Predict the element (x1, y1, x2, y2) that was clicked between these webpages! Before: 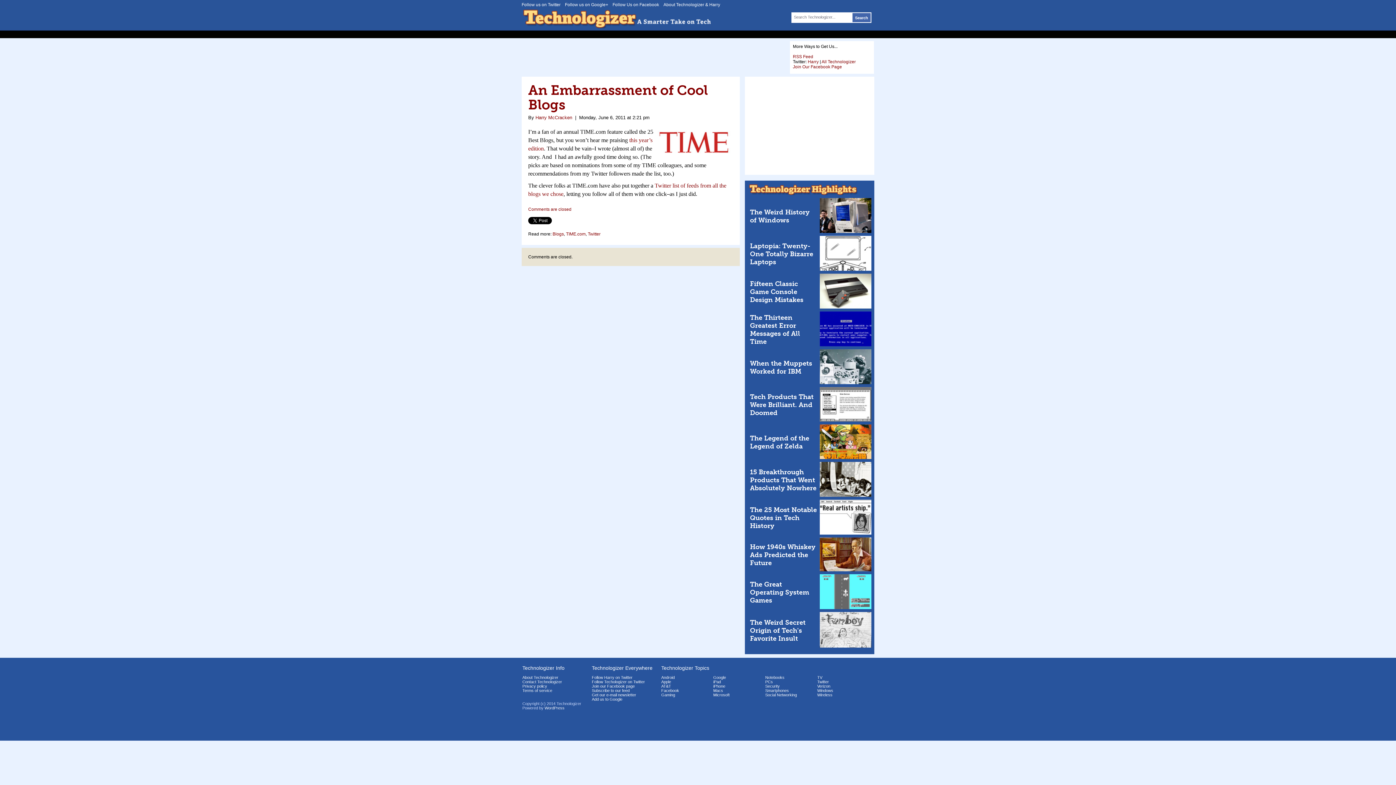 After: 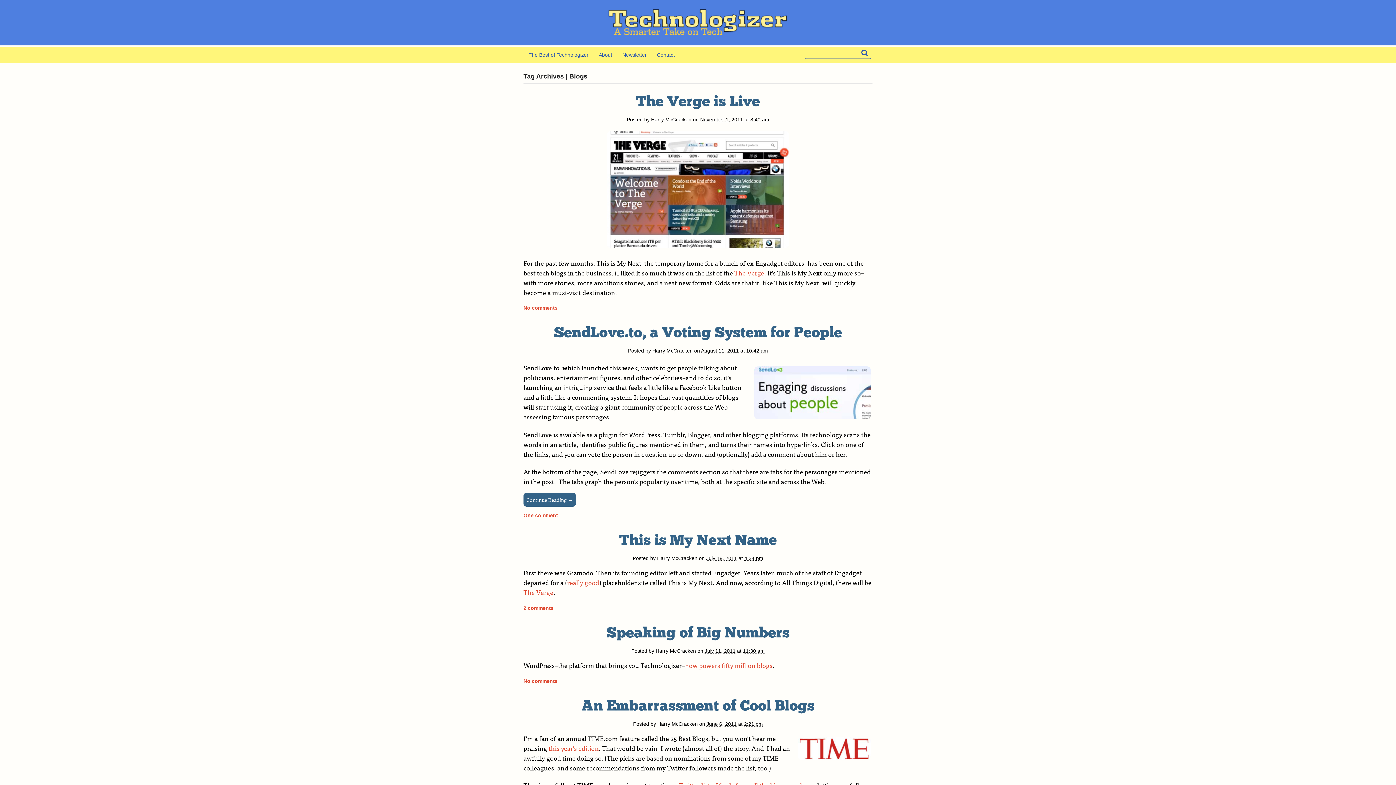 Action: bbox: (552, 231, 564, 236) label: Blogs